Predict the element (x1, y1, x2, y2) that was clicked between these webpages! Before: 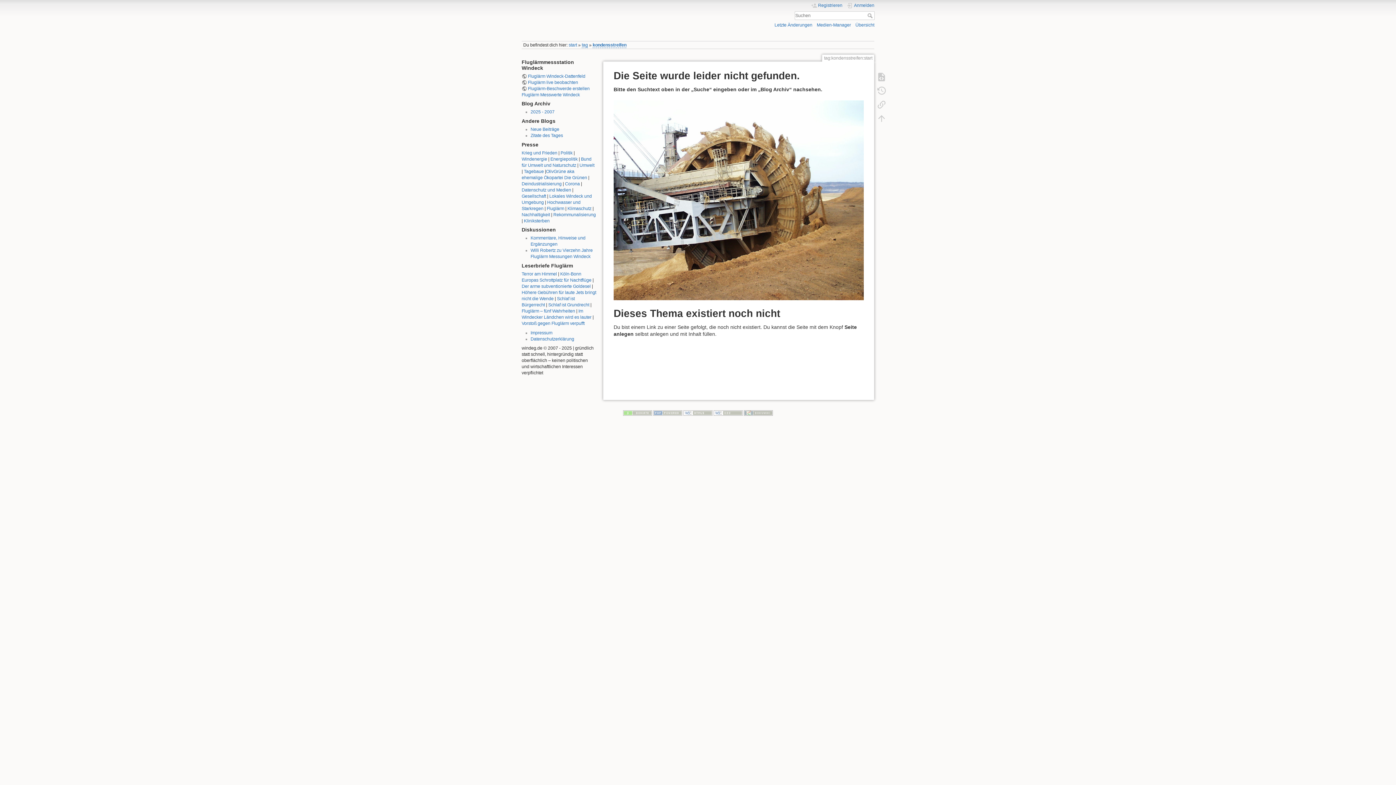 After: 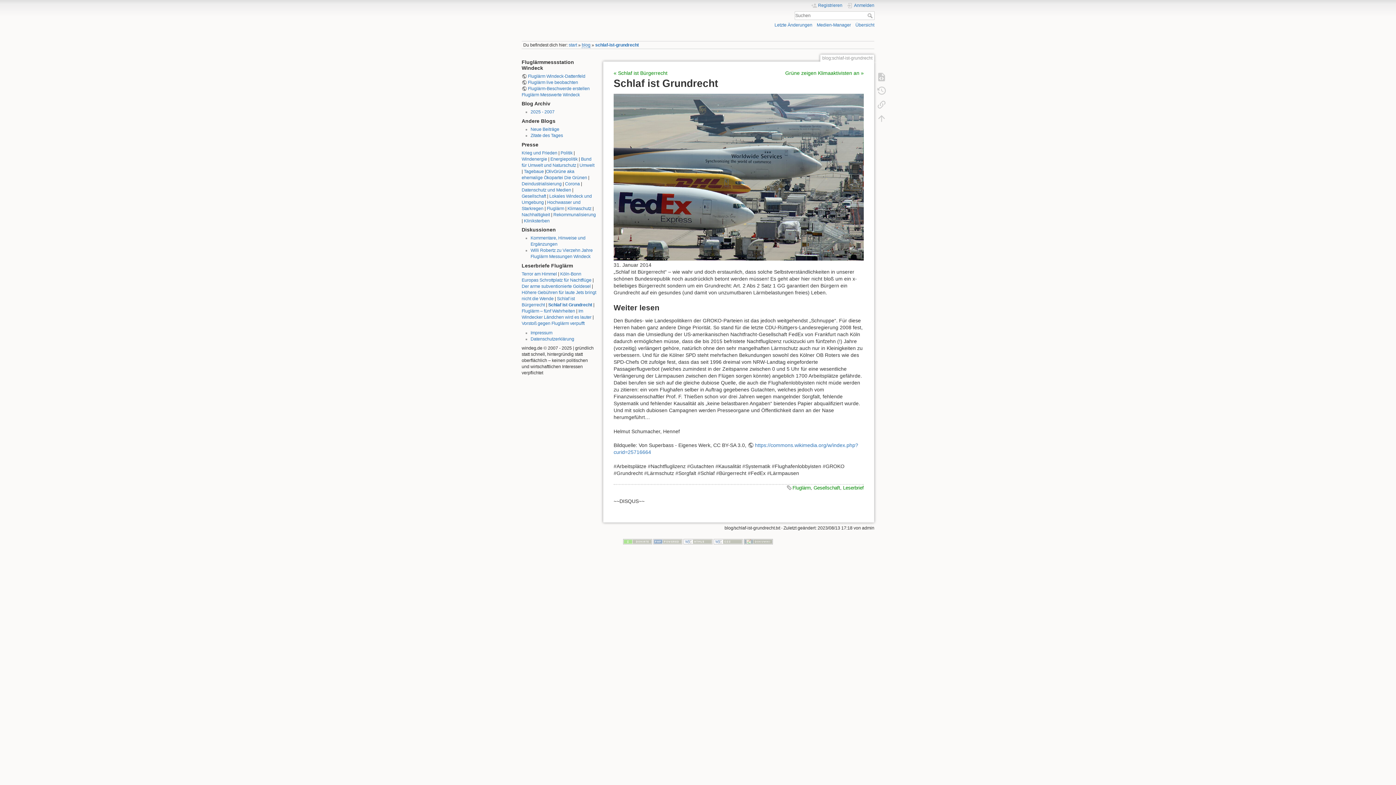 Action: bbox: (548, 302, 589, 307) label: Schlaf ist Grundrecht